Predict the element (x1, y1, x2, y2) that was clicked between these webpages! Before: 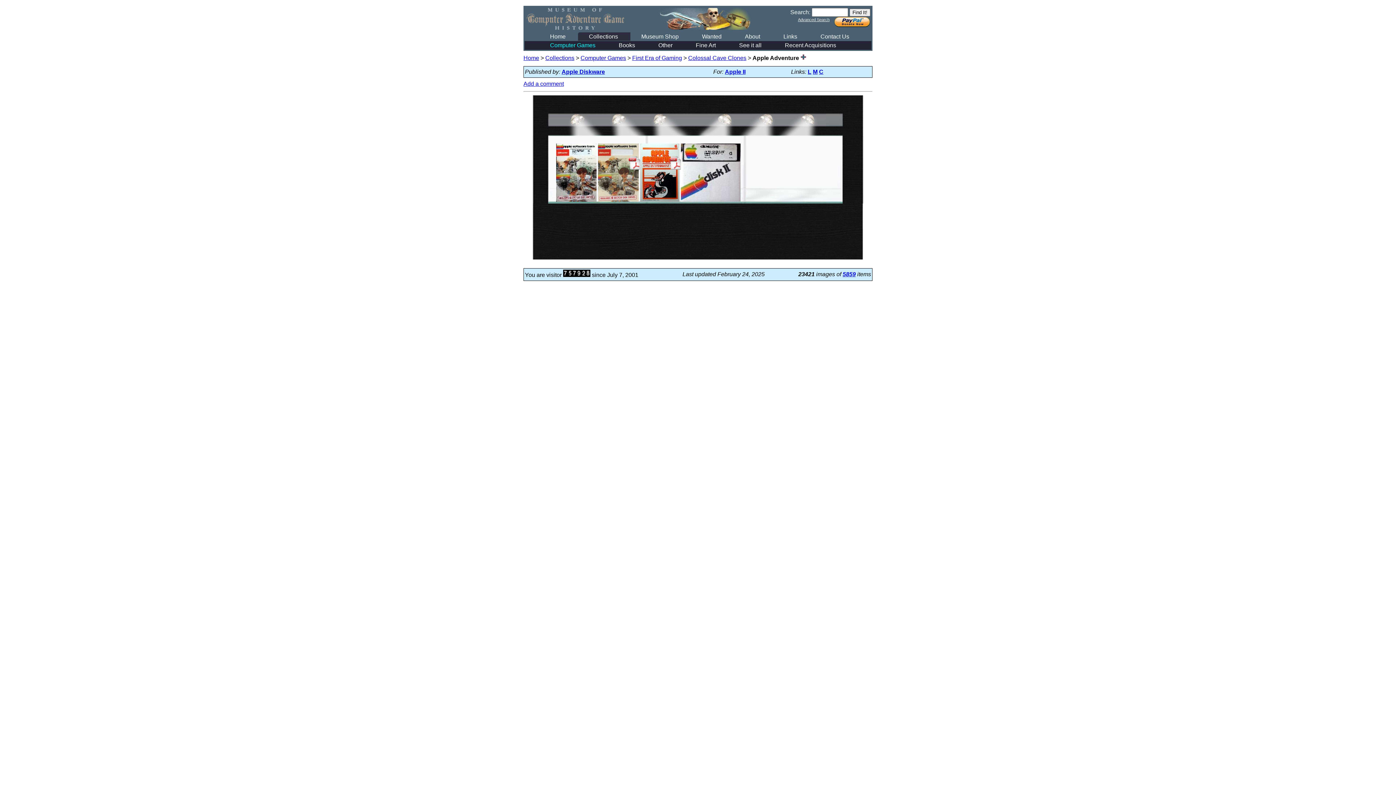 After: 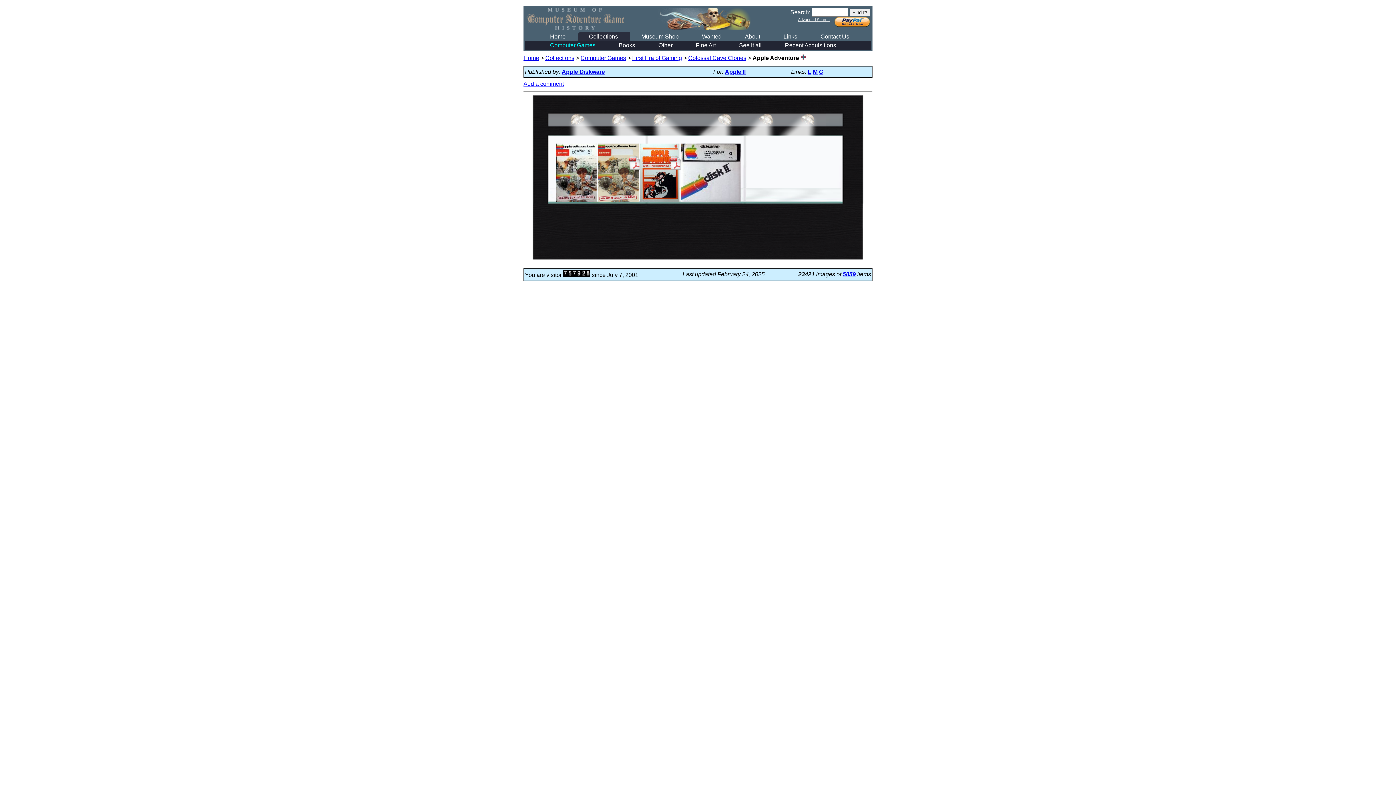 Action: label: L bbox: (808, 68, 811, 74)